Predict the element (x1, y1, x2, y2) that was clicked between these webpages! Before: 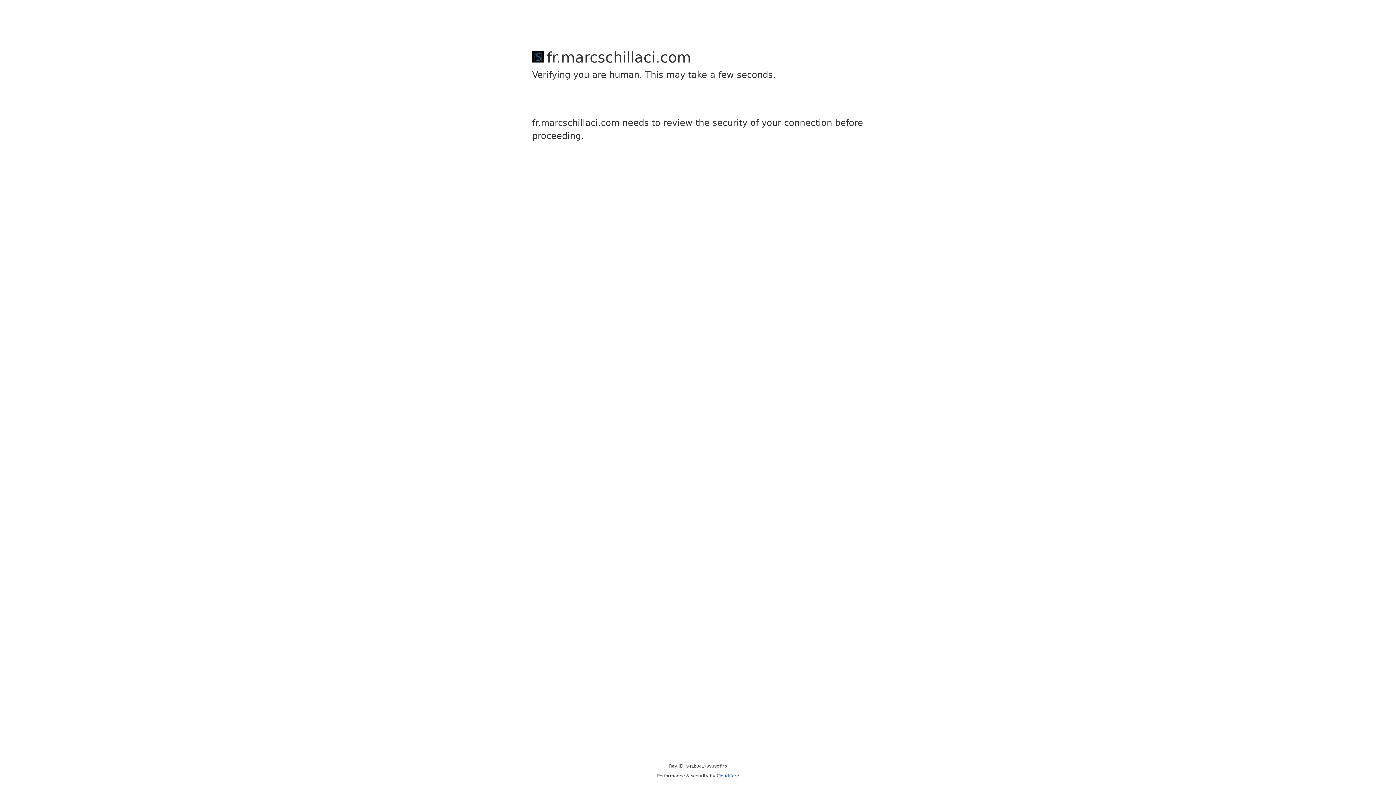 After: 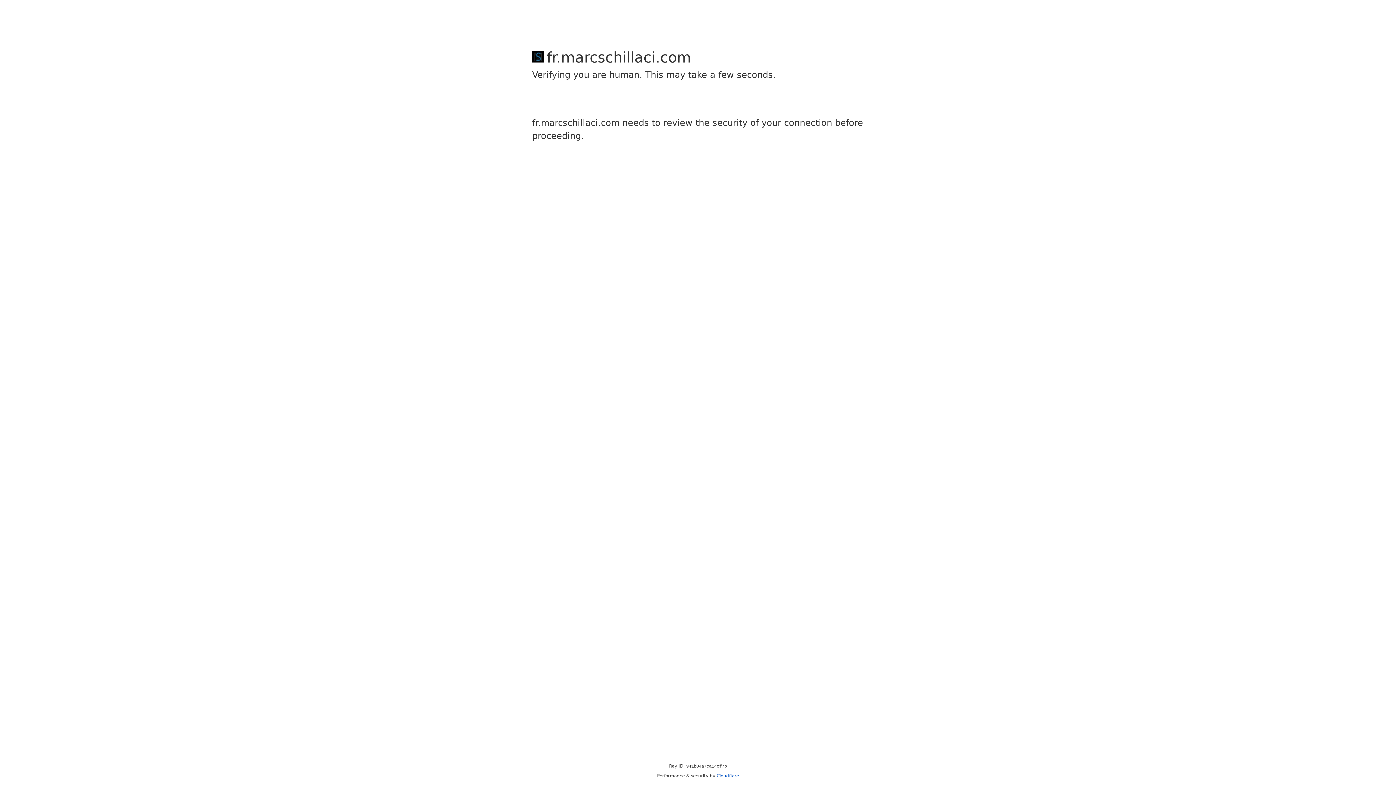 Action: bbox: (716, 773, 739, 778) label: Cloudflare